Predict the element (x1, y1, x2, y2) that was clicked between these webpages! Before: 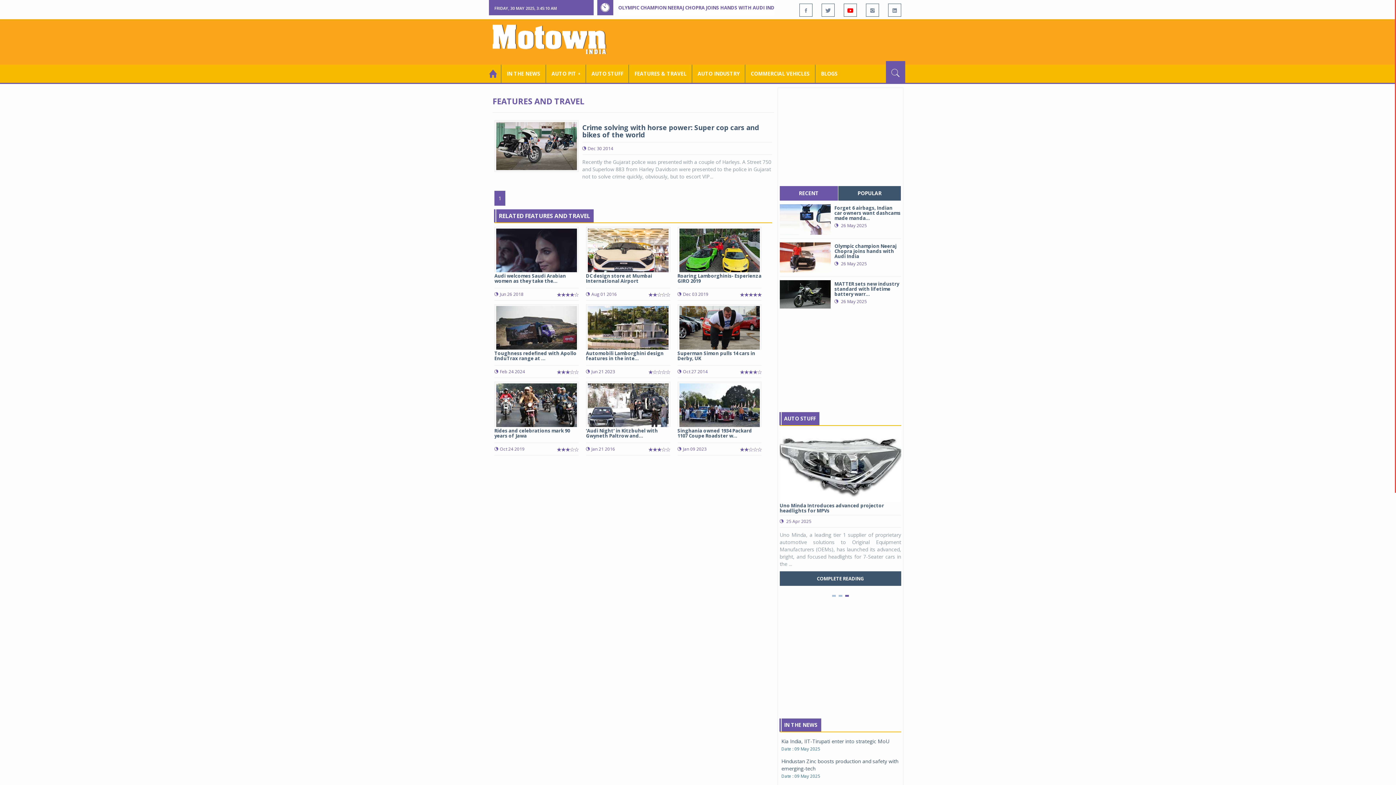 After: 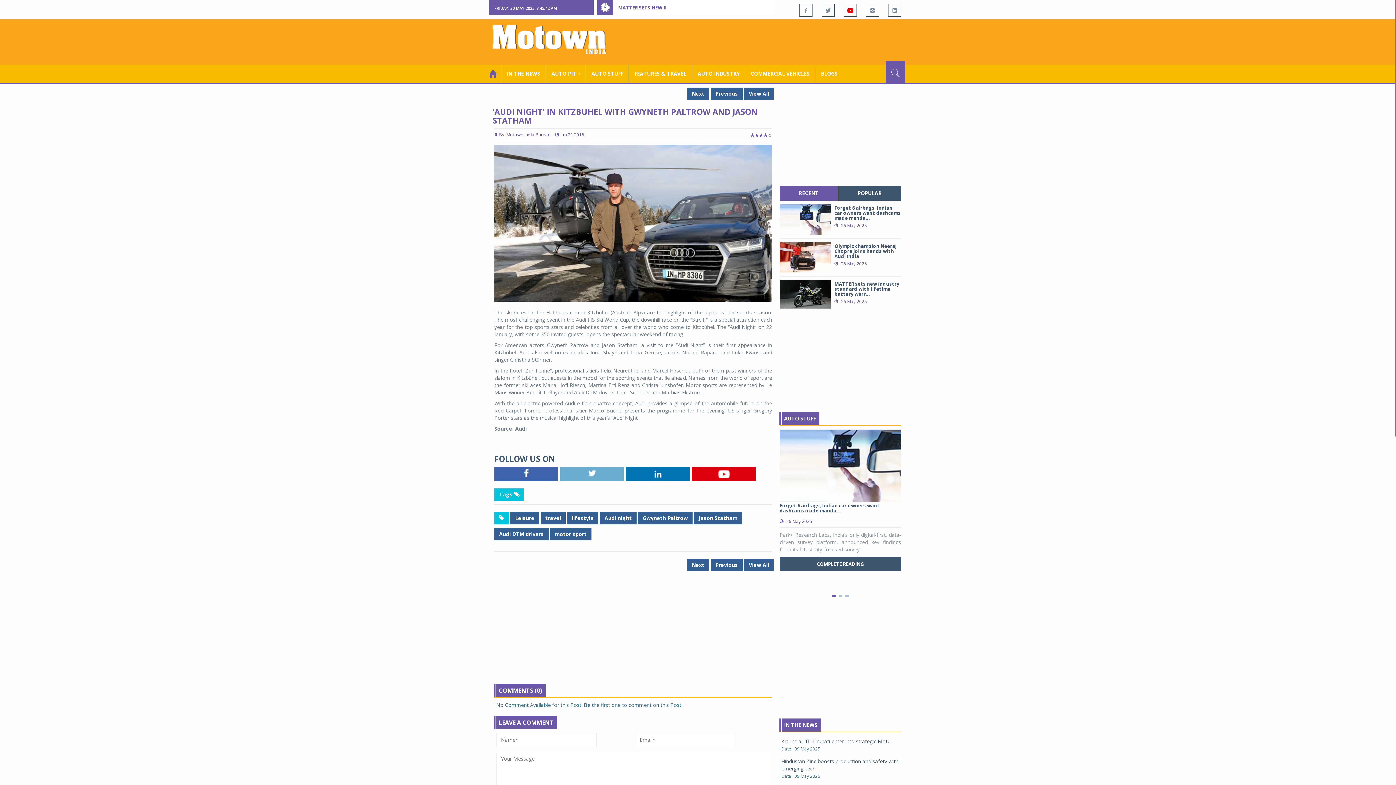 Action: label: ‘Audi Night’ in Kitzbuhel with Gwyneth Paltrow and...
Jan 21 2016 bbox: (586, 381, 670, 455)